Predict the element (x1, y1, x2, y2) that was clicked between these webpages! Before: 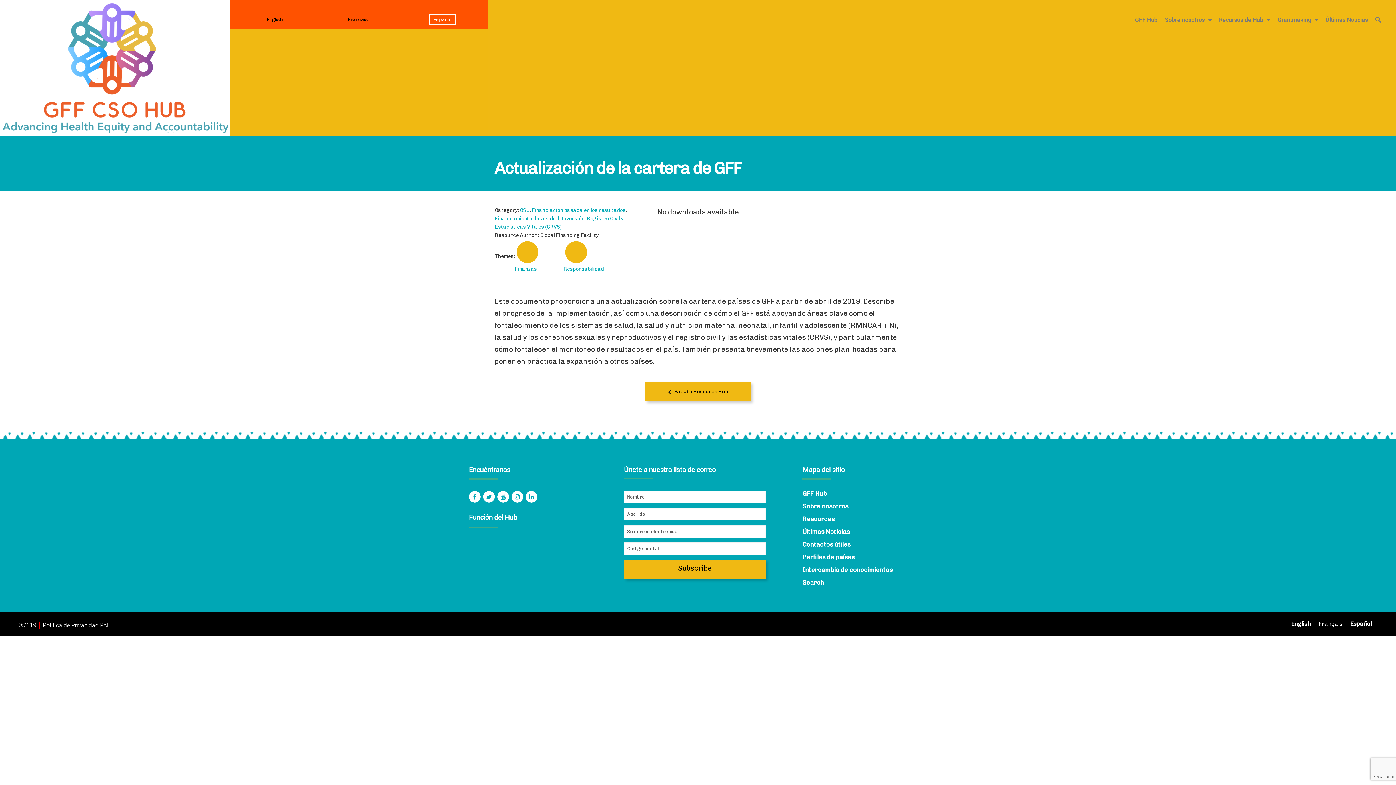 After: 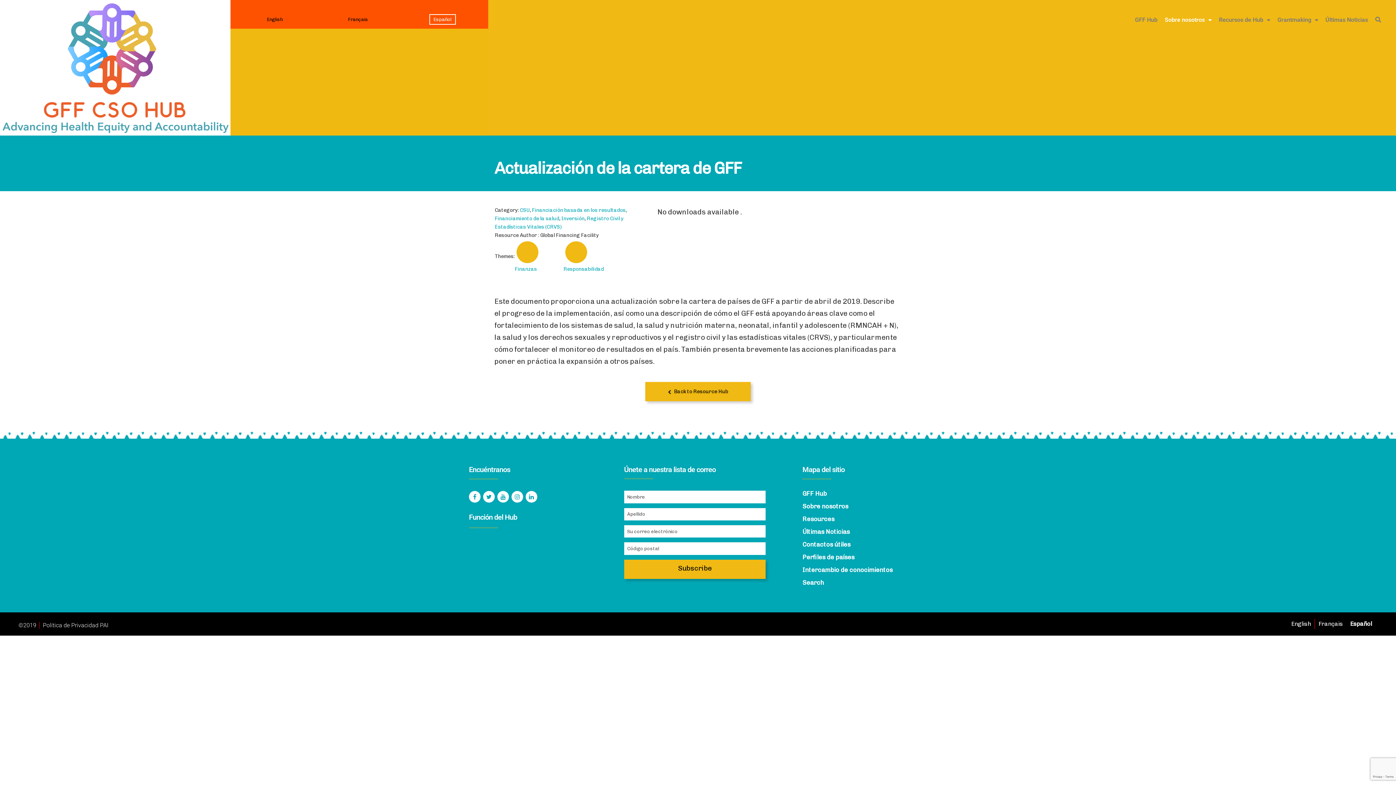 Action: label: Sobre nosotros bbox: (1161, 11, 1215, 28)